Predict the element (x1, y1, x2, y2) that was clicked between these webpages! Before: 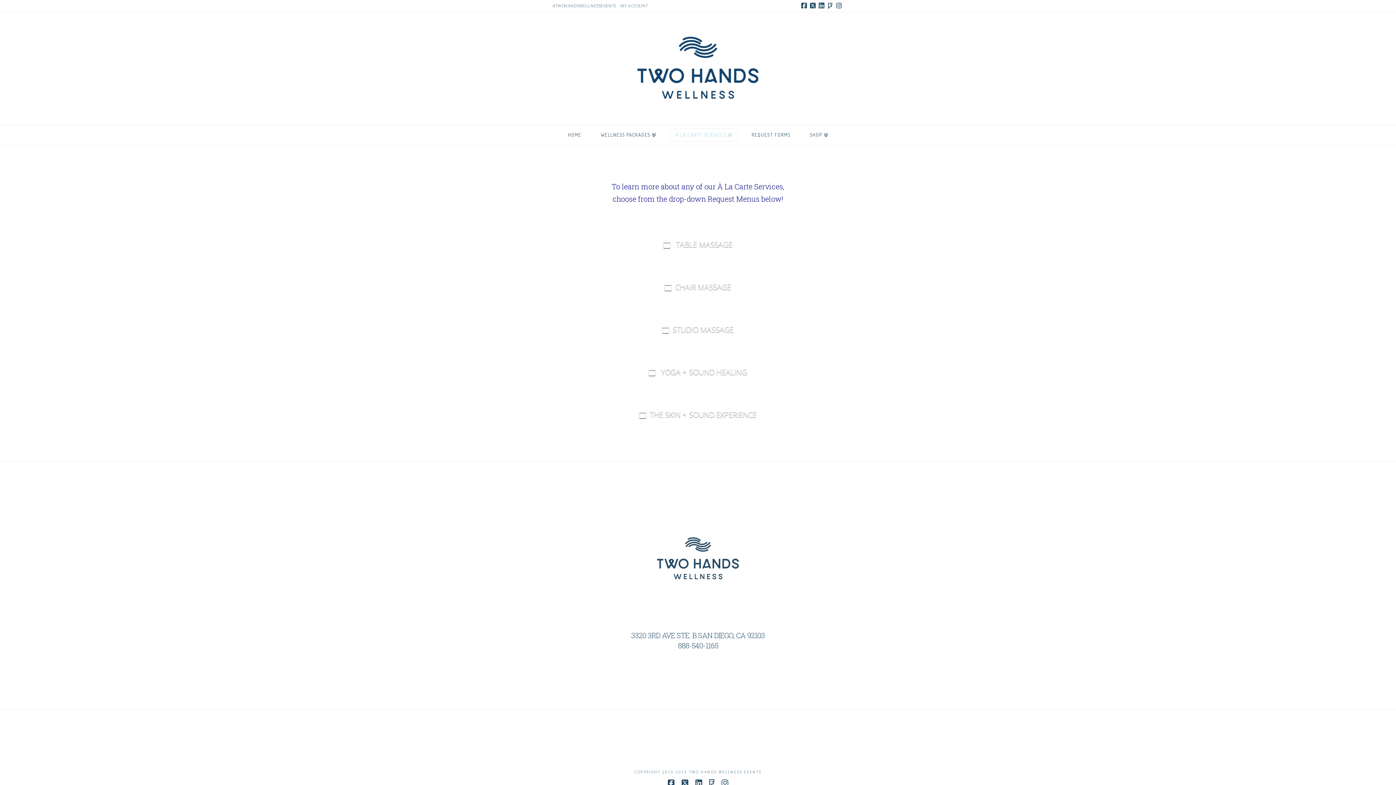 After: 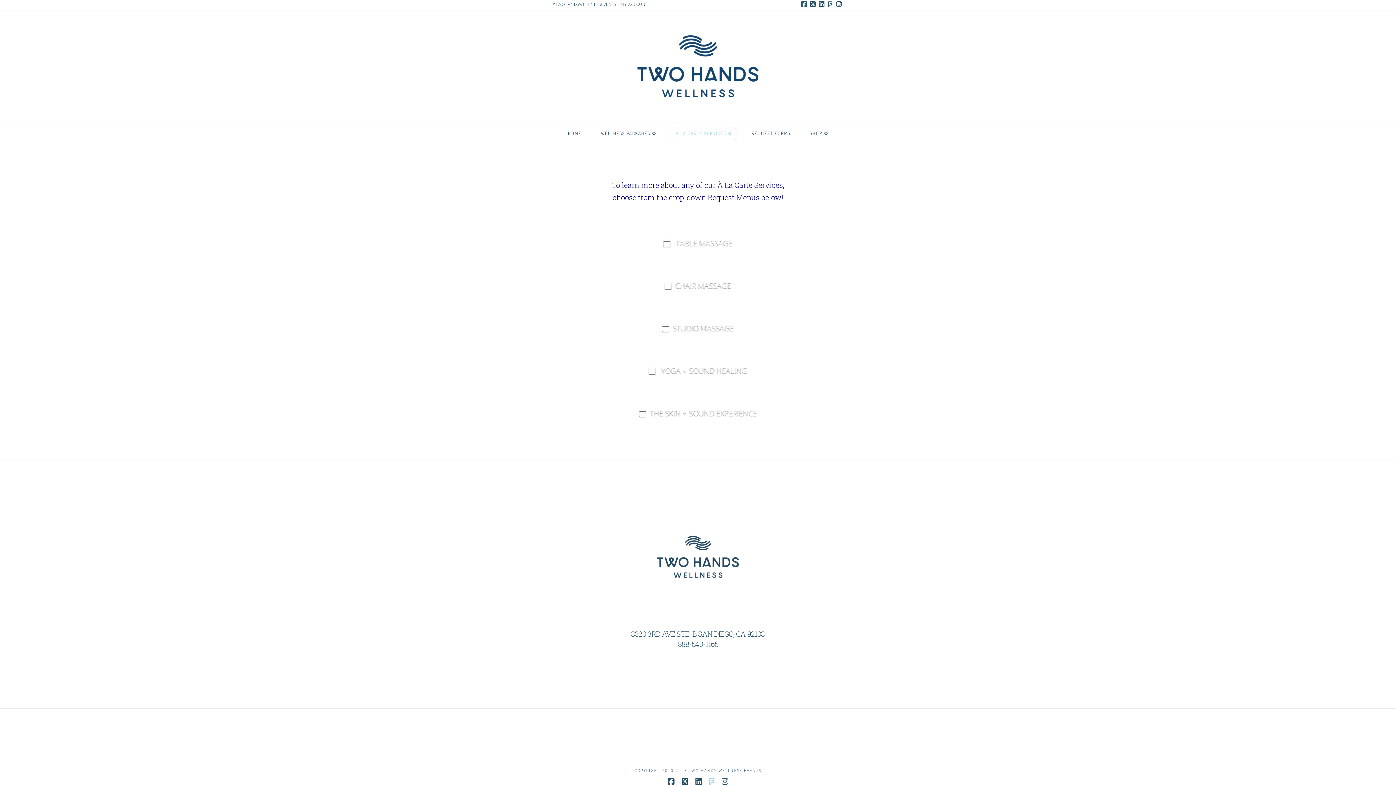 Action: bbox: (709, 779, 714, 787)